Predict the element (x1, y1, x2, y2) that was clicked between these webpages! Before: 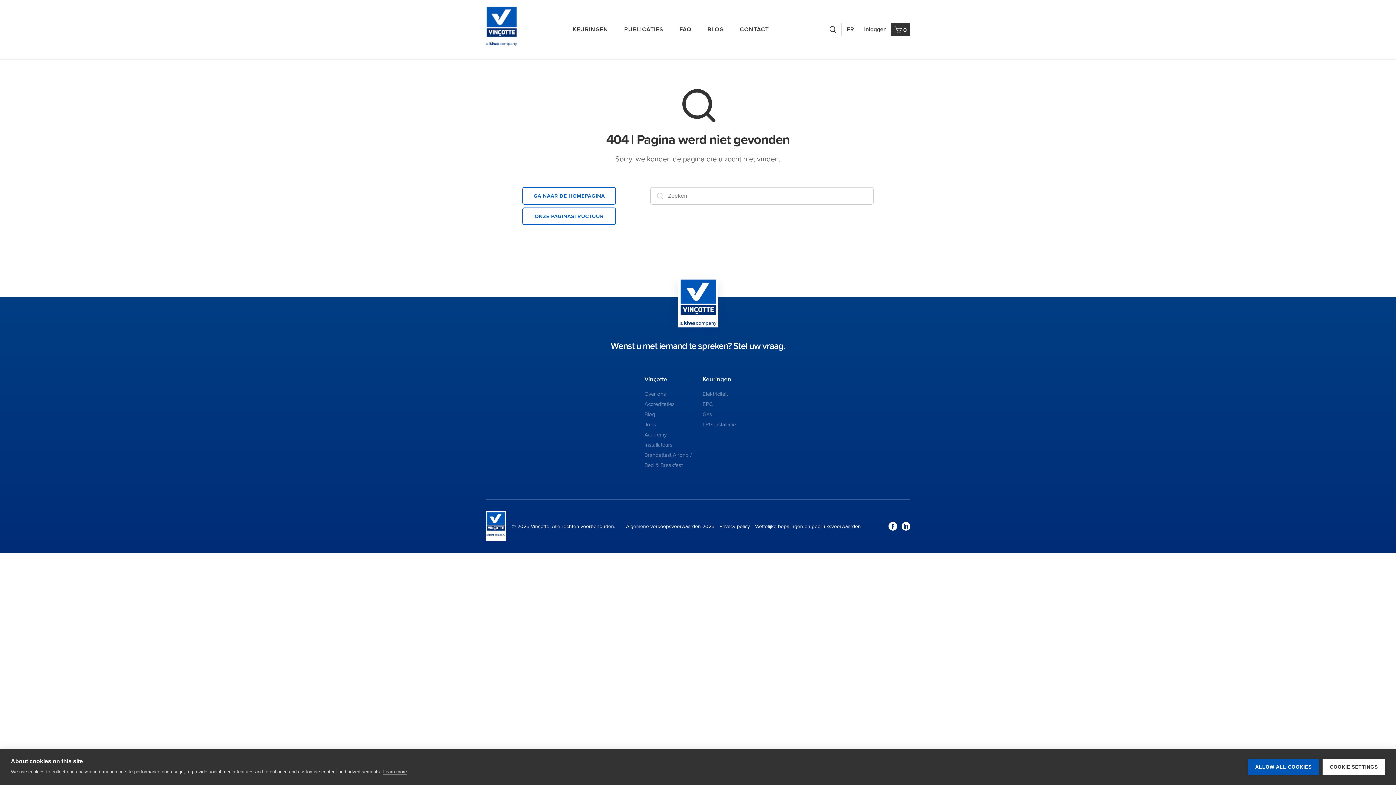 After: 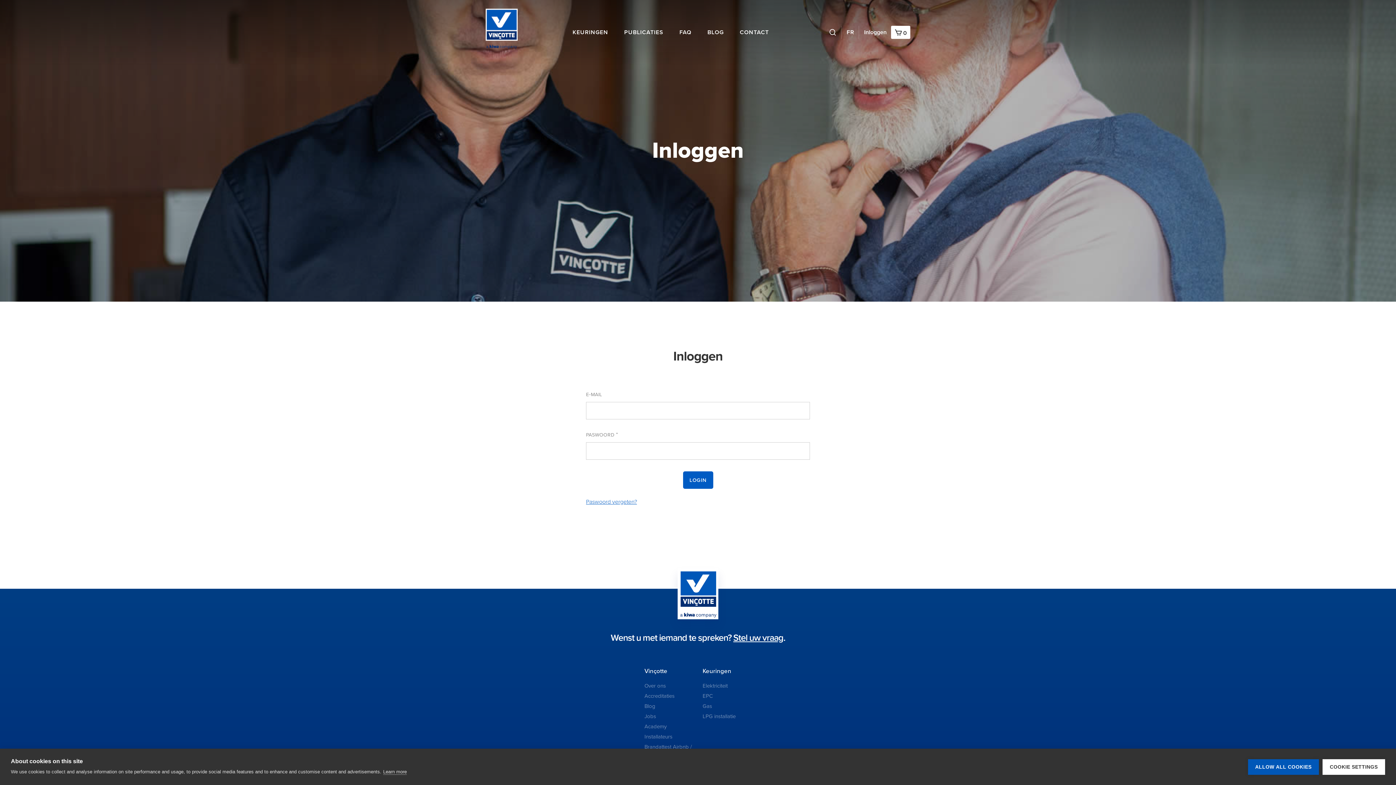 Action: bbox: (864, 25, 886, 33) label: Inloggen